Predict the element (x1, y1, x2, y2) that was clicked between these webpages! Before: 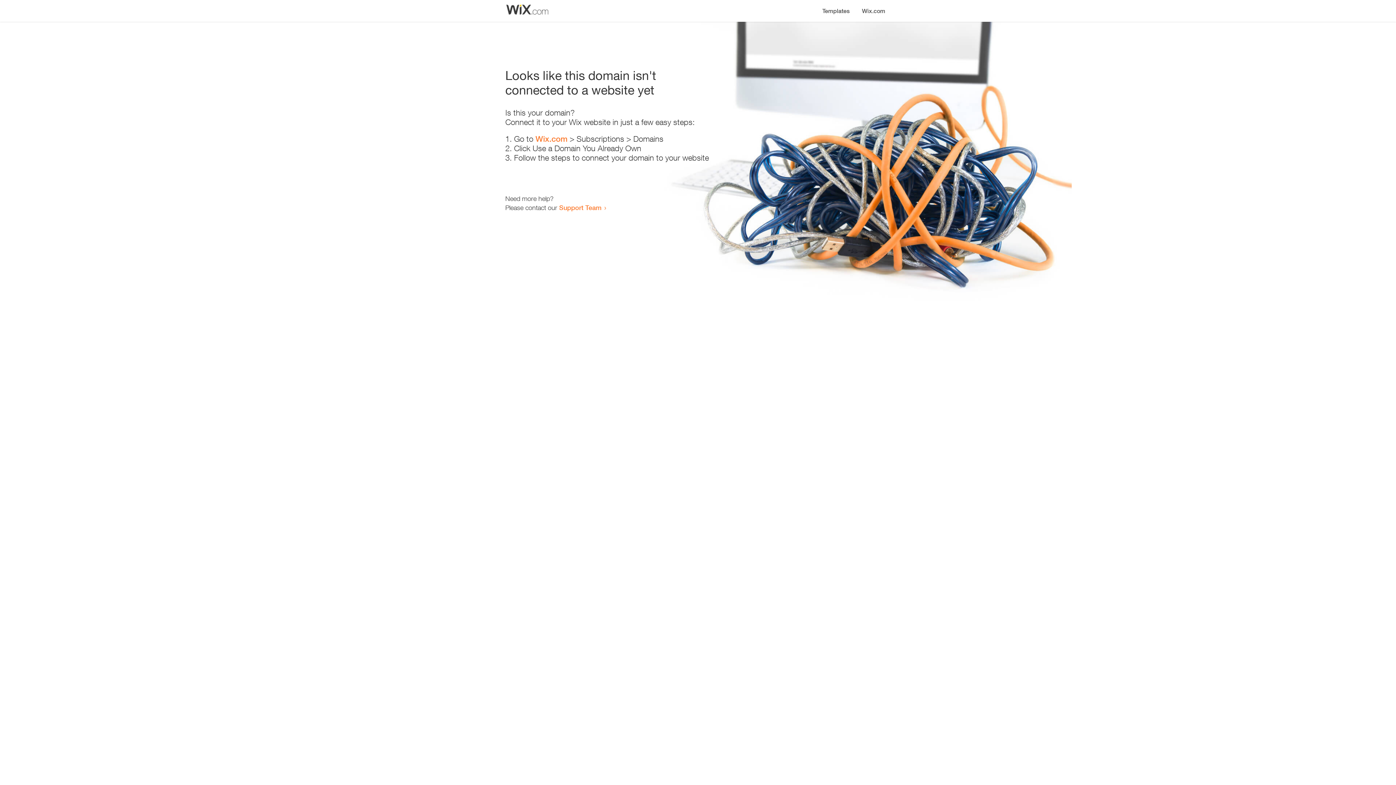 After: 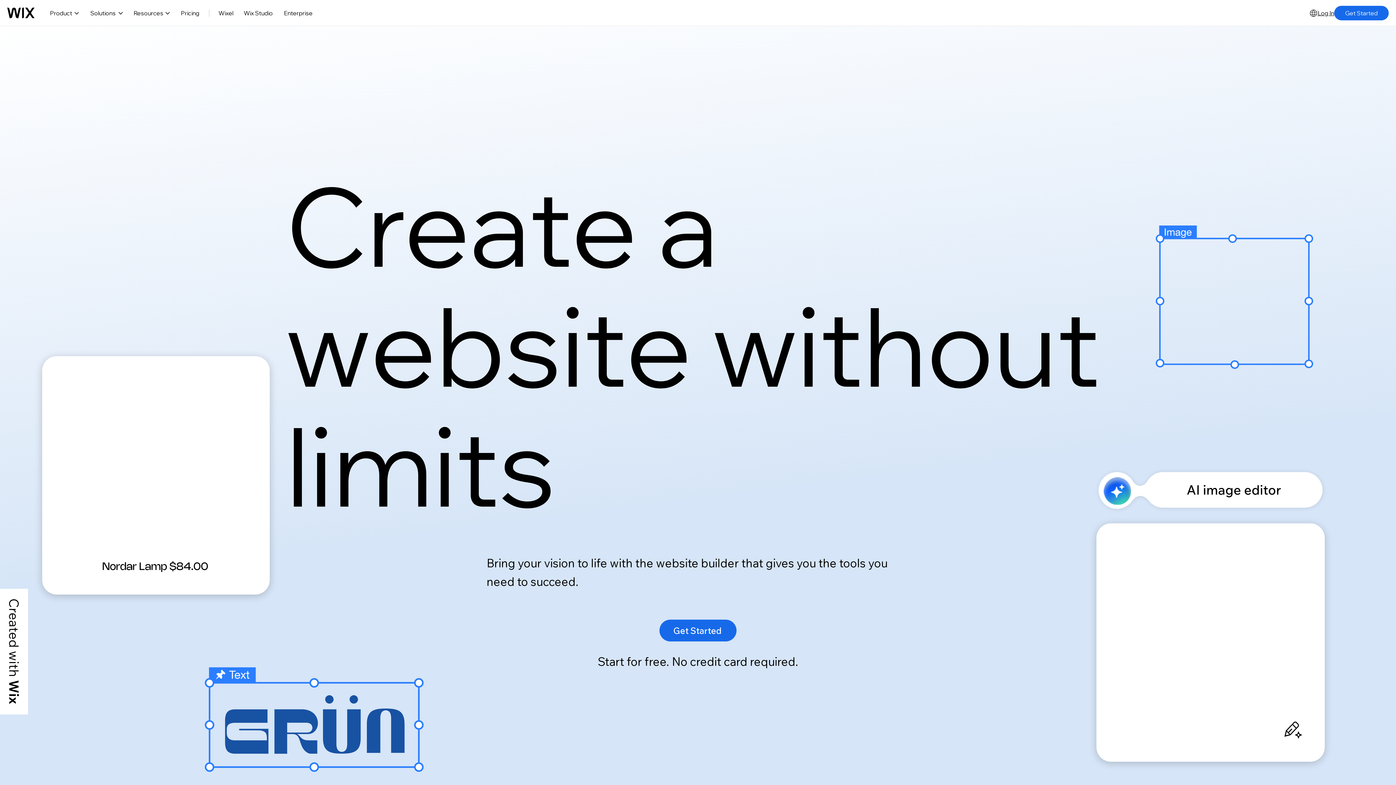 Action: bbox: (856, 0, 890, 14) label: Wix.com